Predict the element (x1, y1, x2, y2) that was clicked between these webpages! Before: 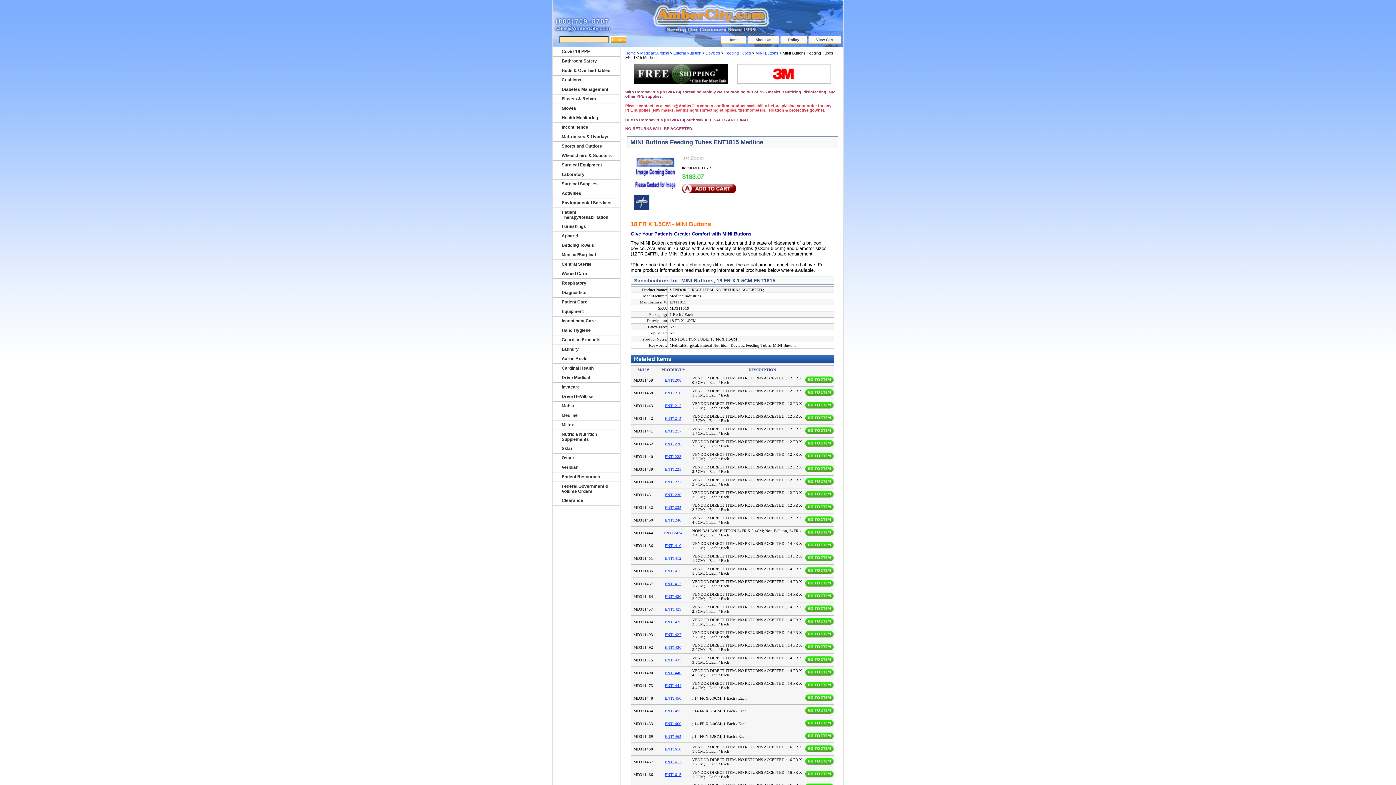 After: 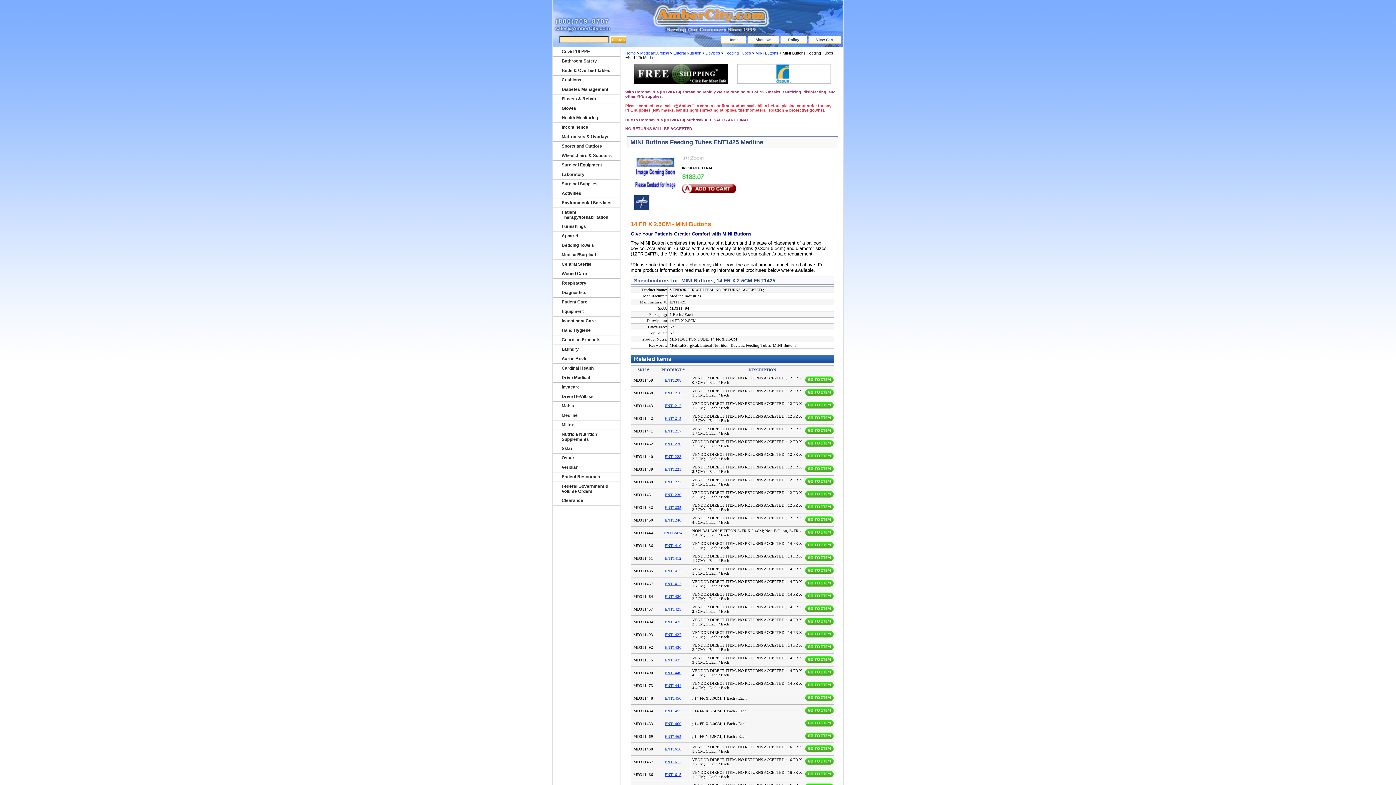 Action: bbox: (664, 619, 681, 624) label: ENT1425